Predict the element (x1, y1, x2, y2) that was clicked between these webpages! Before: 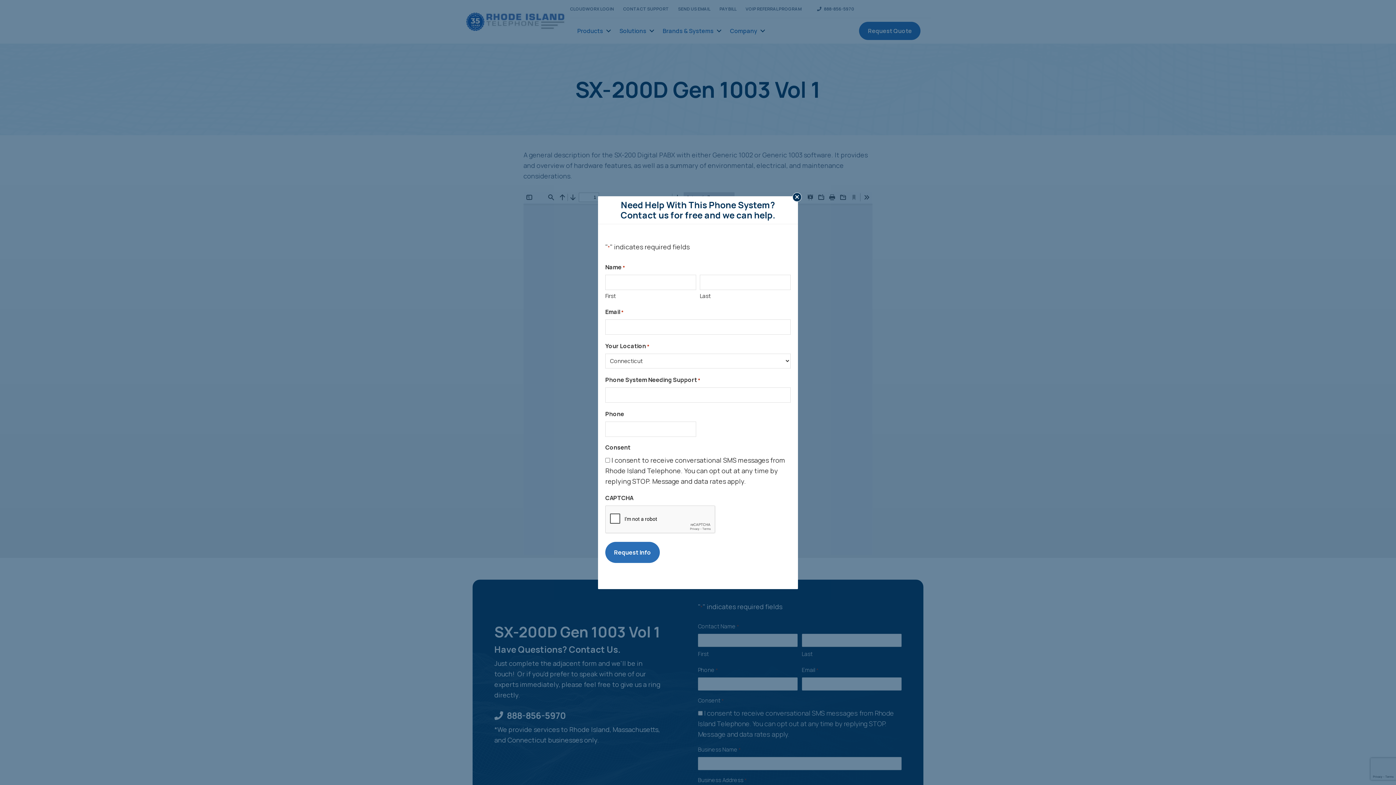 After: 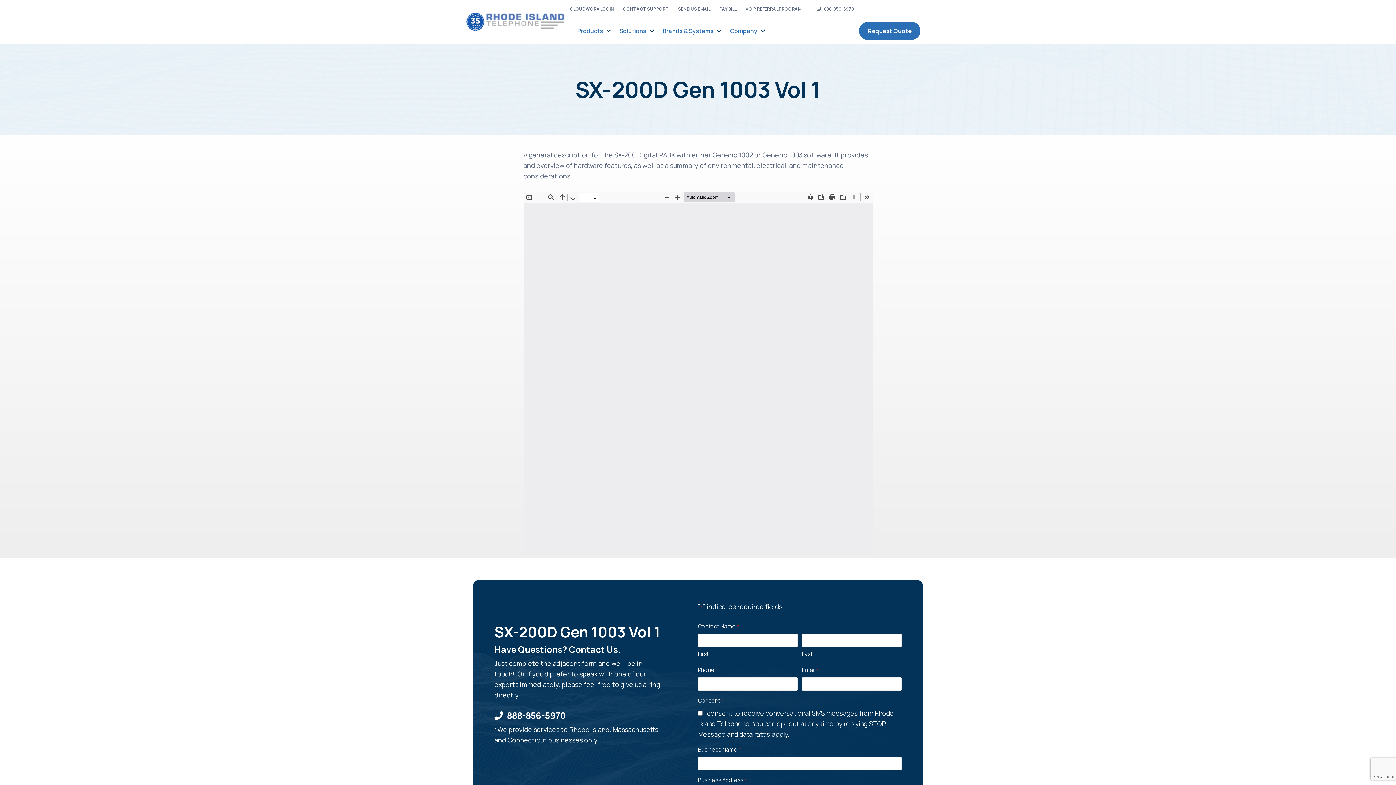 Action: bbox: (792, 192, 801, 201) label: Close